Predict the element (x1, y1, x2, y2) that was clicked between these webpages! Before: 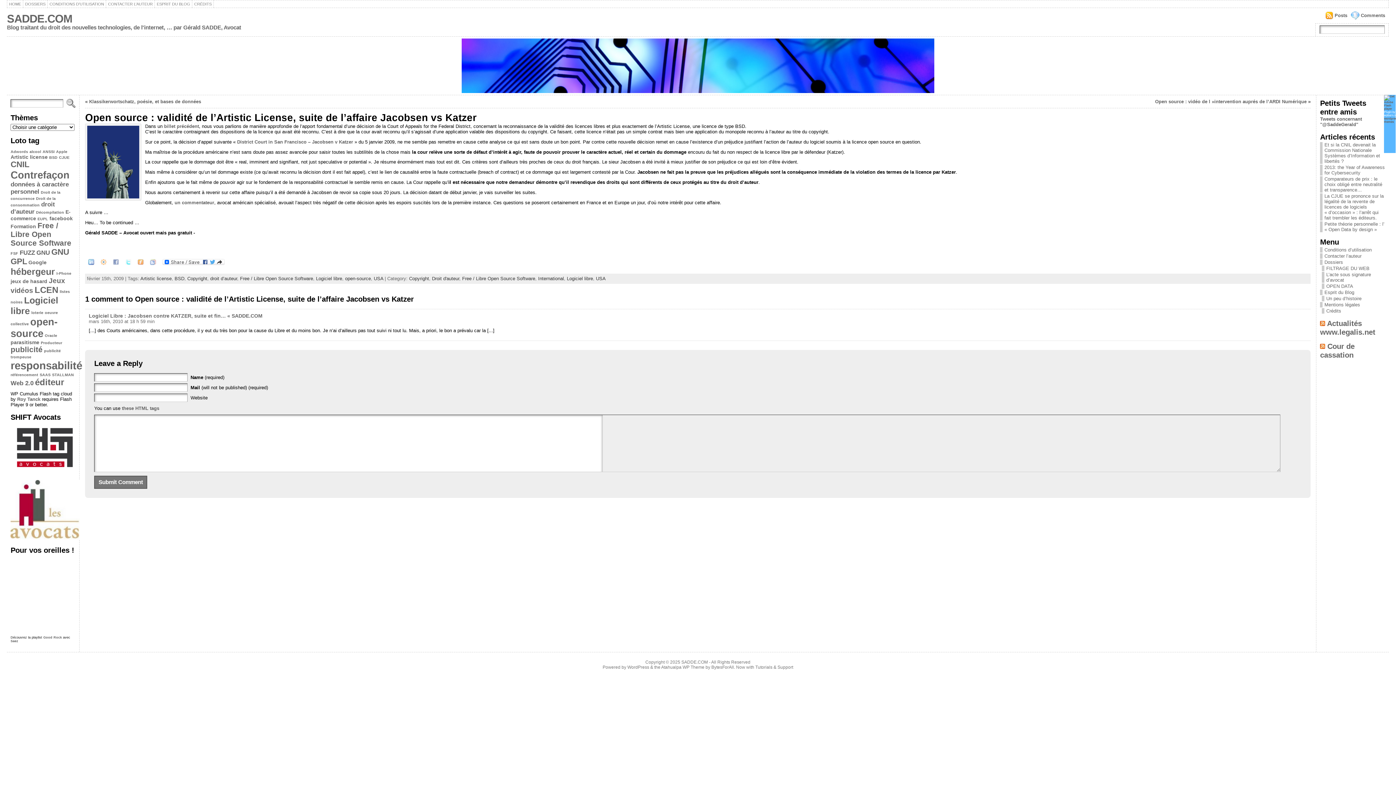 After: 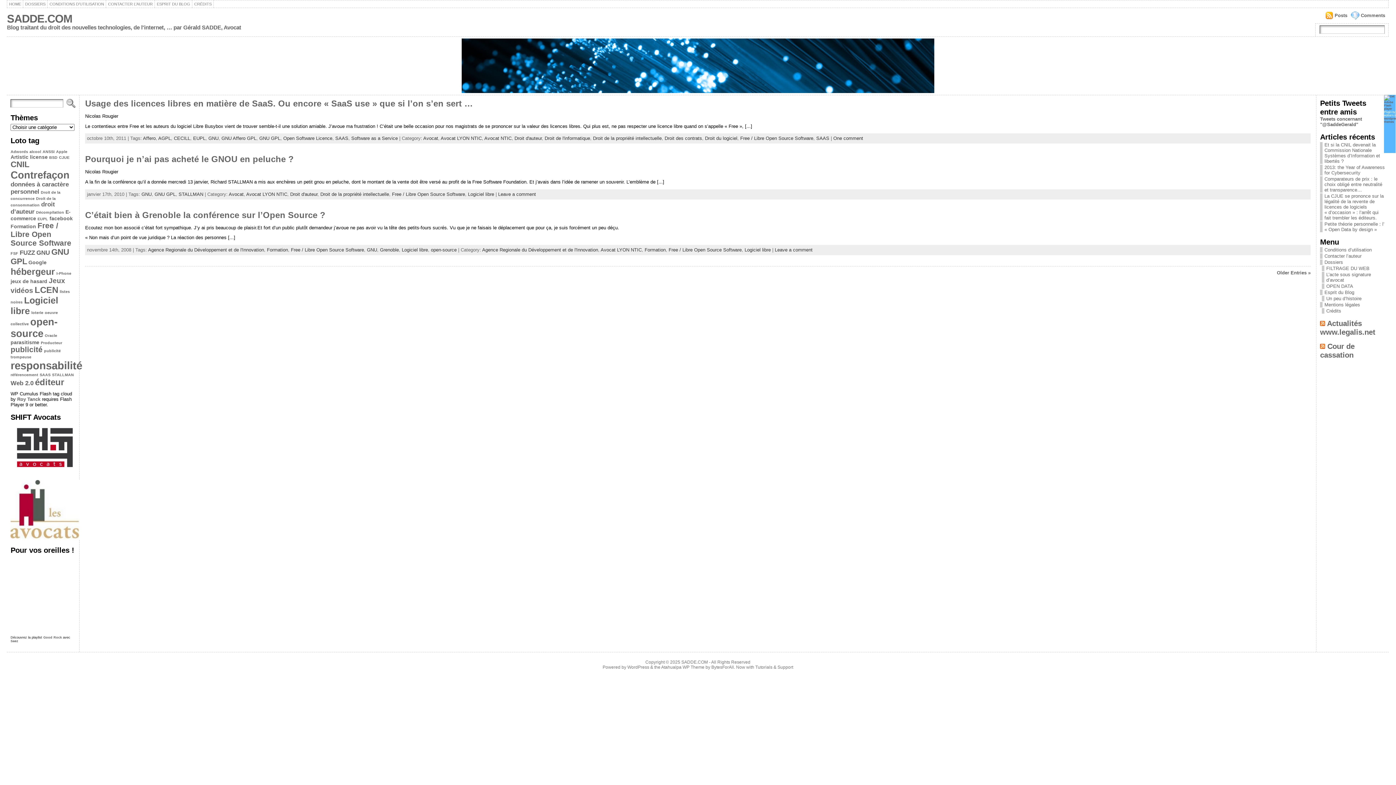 Action: bbox: (36, 249, 49, 256) label: GNU